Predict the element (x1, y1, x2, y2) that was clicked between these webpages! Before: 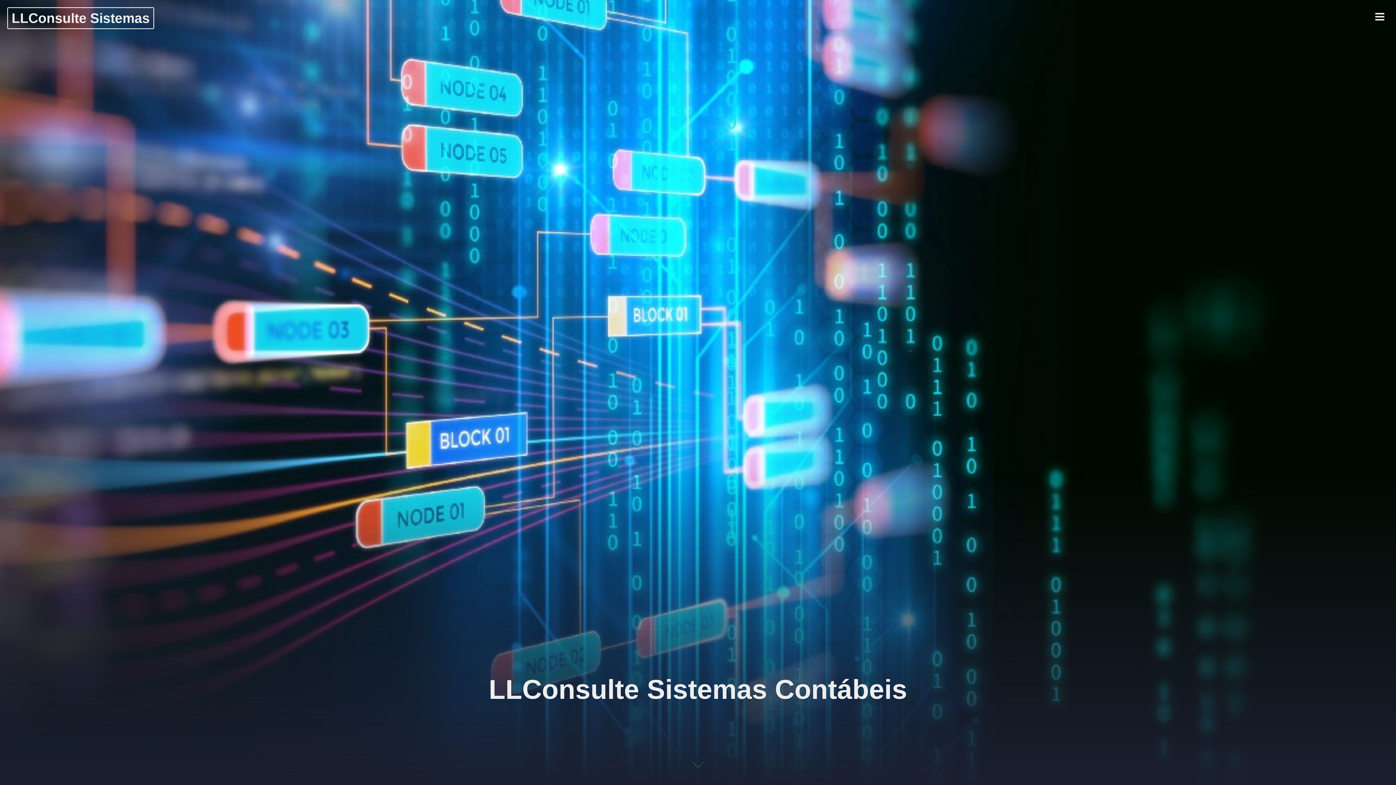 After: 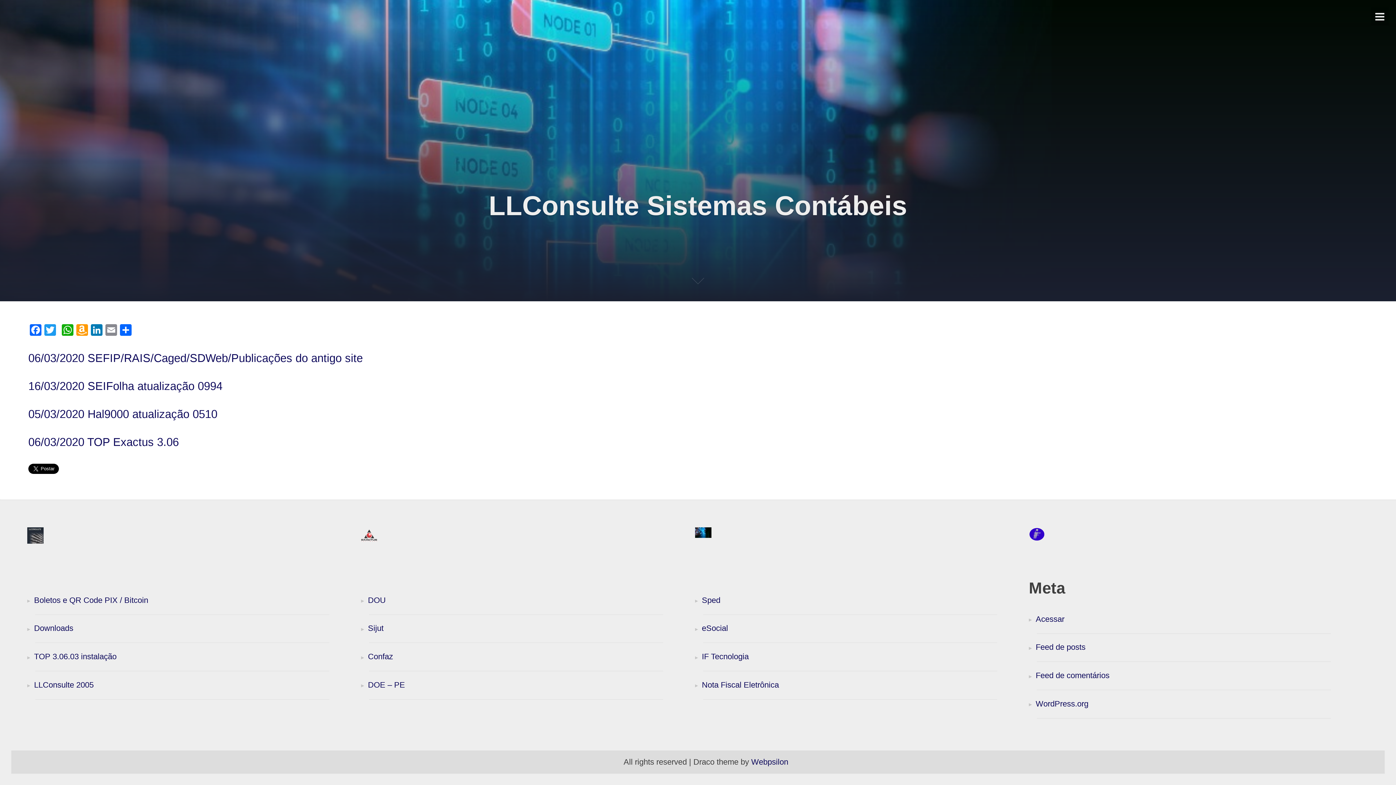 Action: bbox: (680, 737, 716, 774)